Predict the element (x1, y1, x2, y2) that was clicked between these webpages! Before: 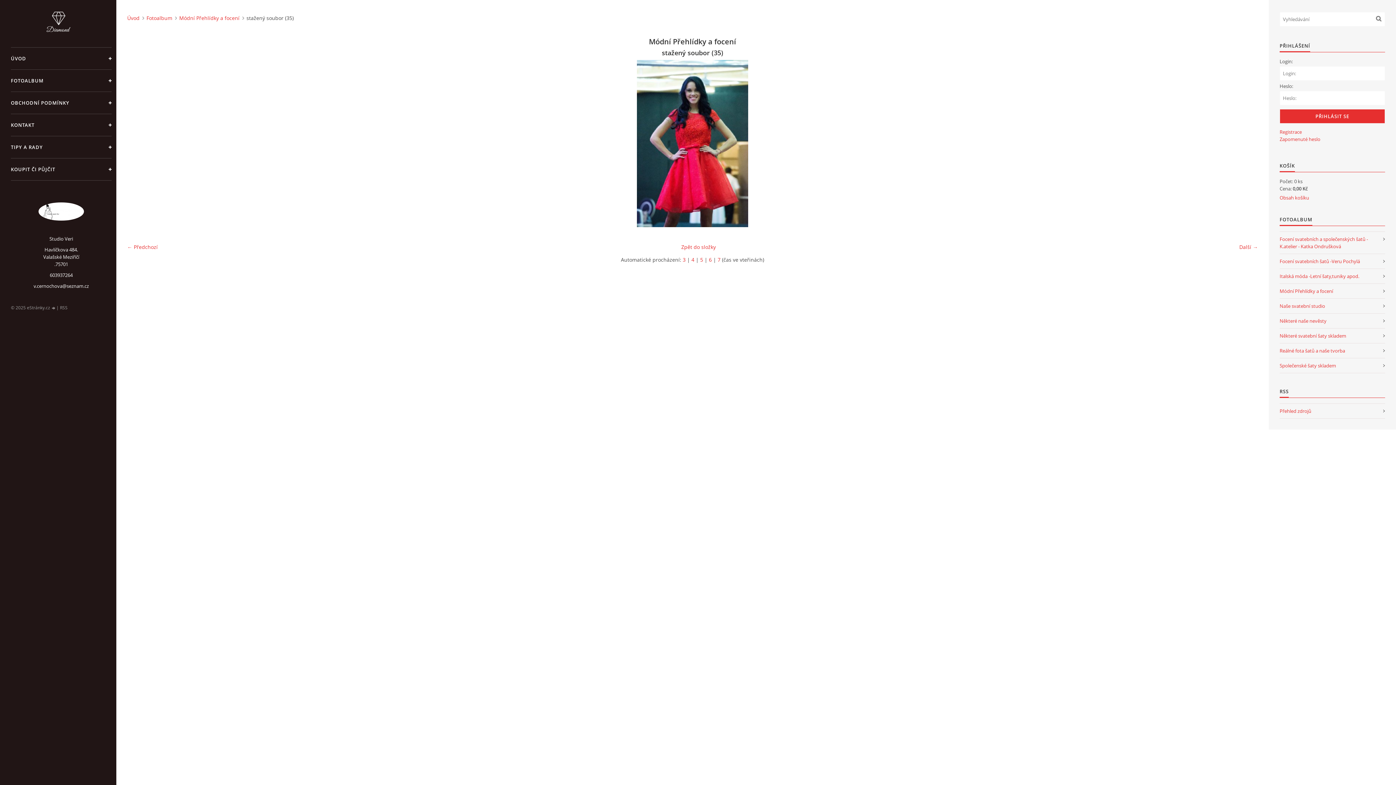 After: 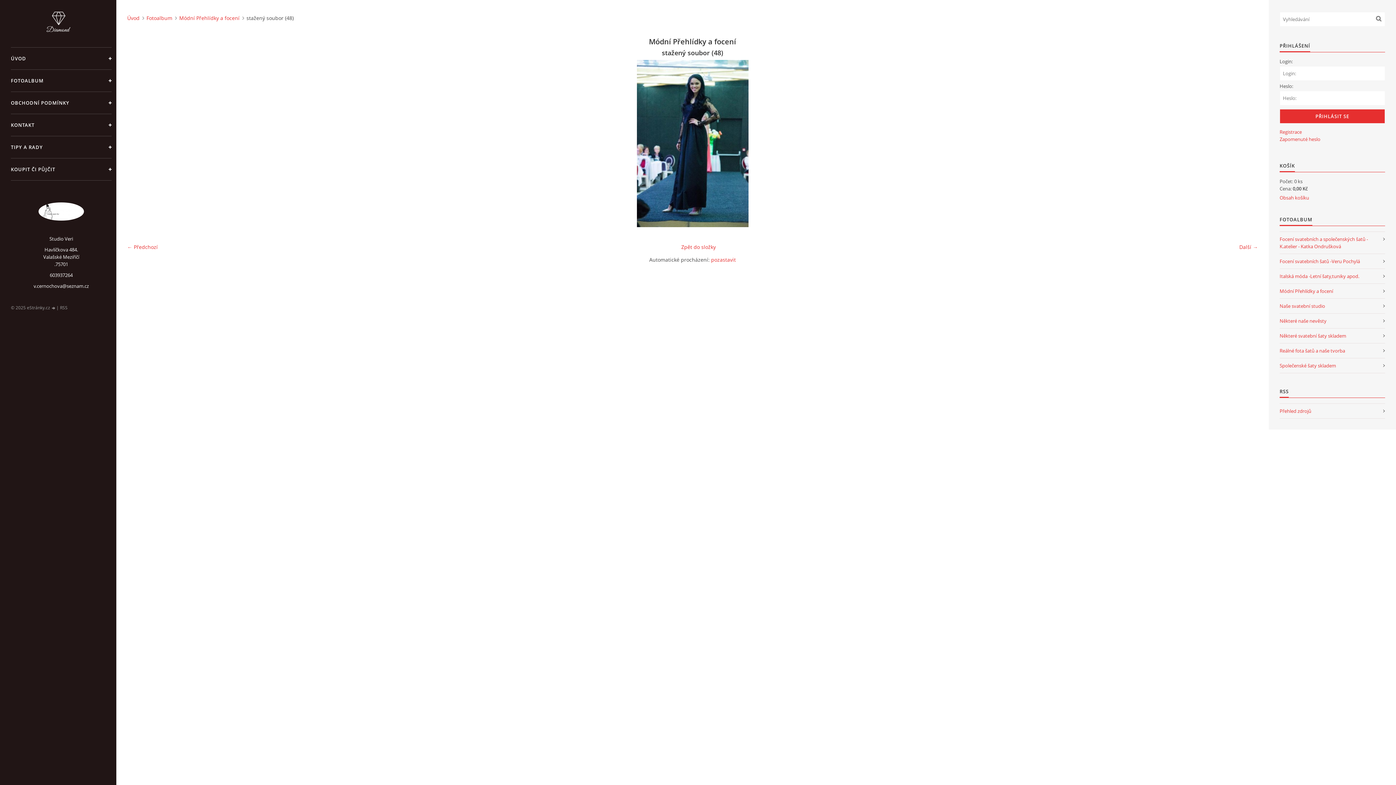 Action: bbox: (682, 256, 685, 263) label: 3